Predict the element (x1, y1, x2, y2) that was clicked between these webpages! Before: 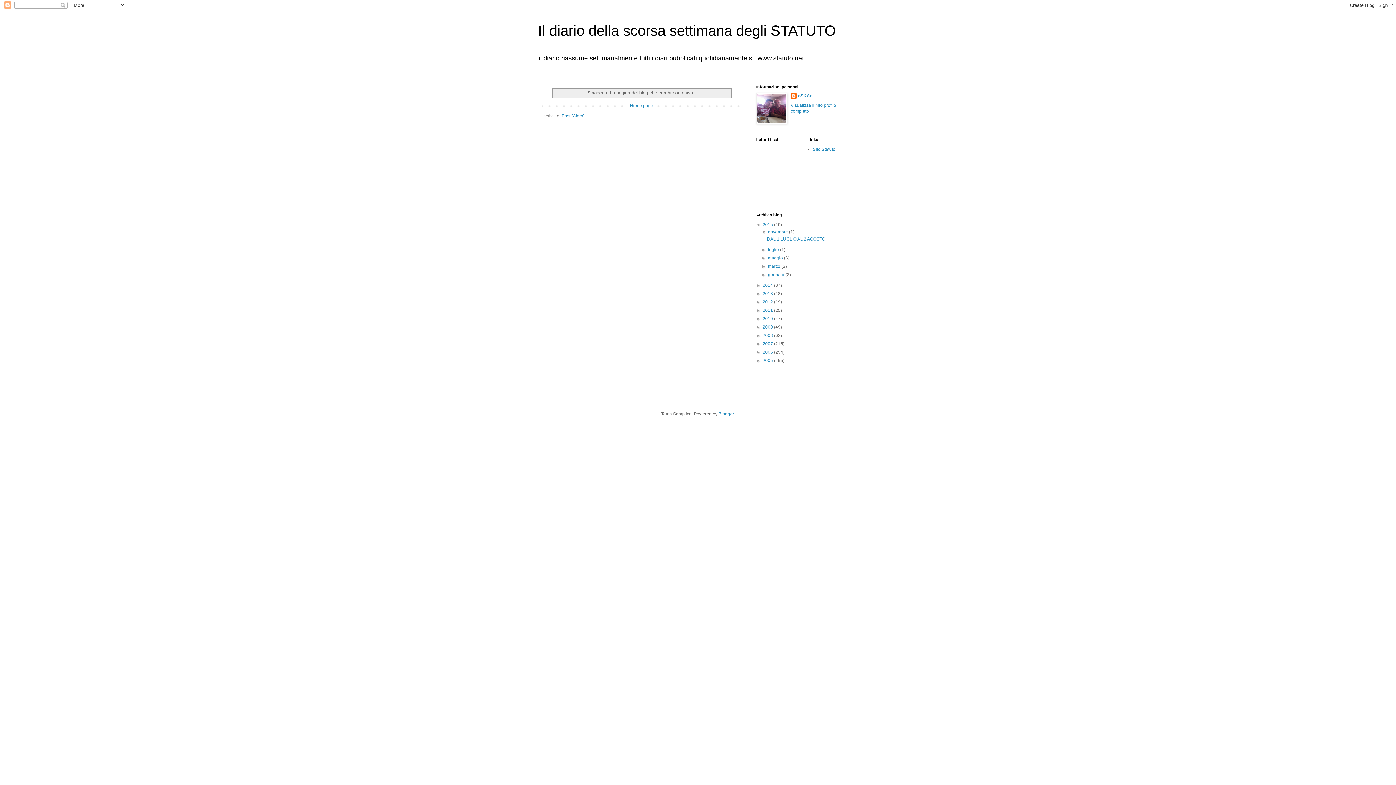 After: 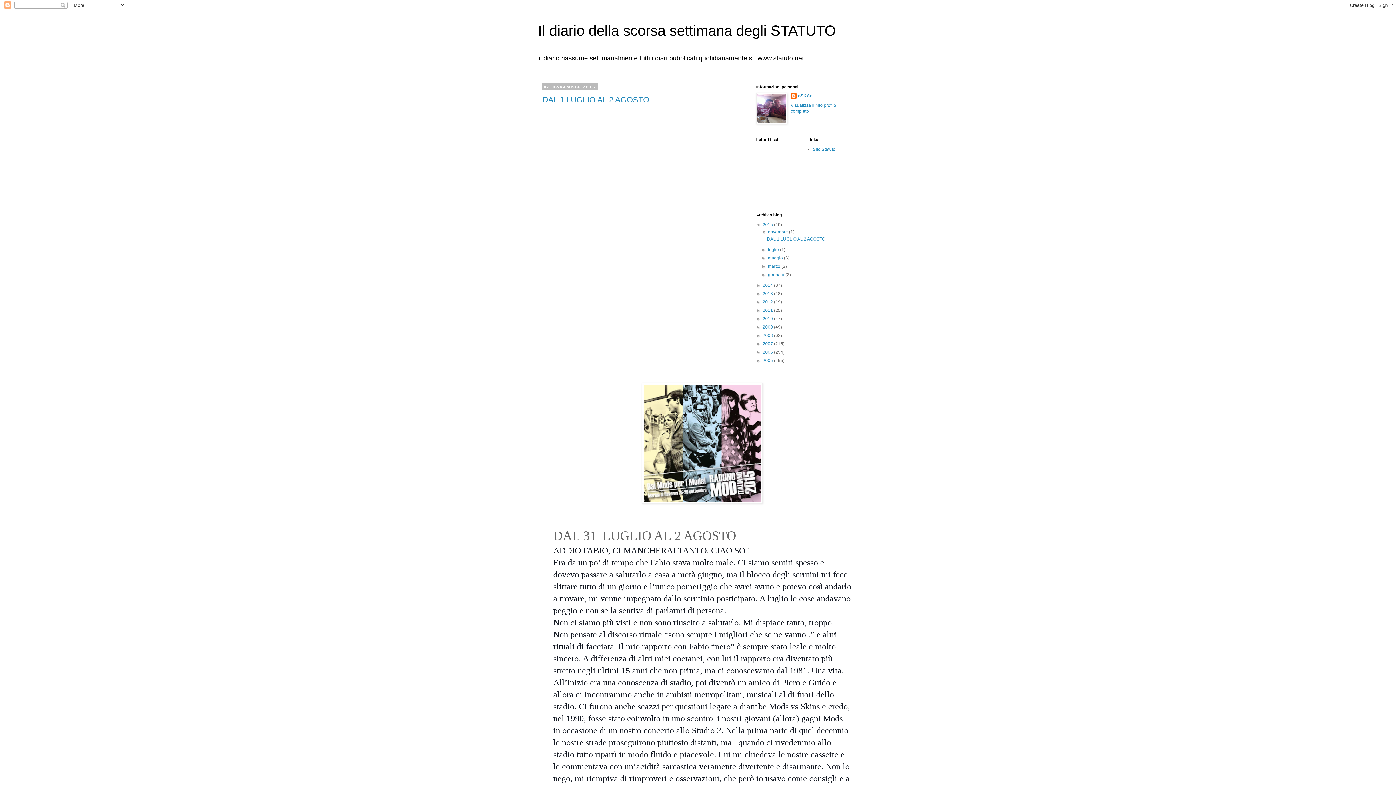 Action: bbox: (762, 222, 774, 227) label: 2015 